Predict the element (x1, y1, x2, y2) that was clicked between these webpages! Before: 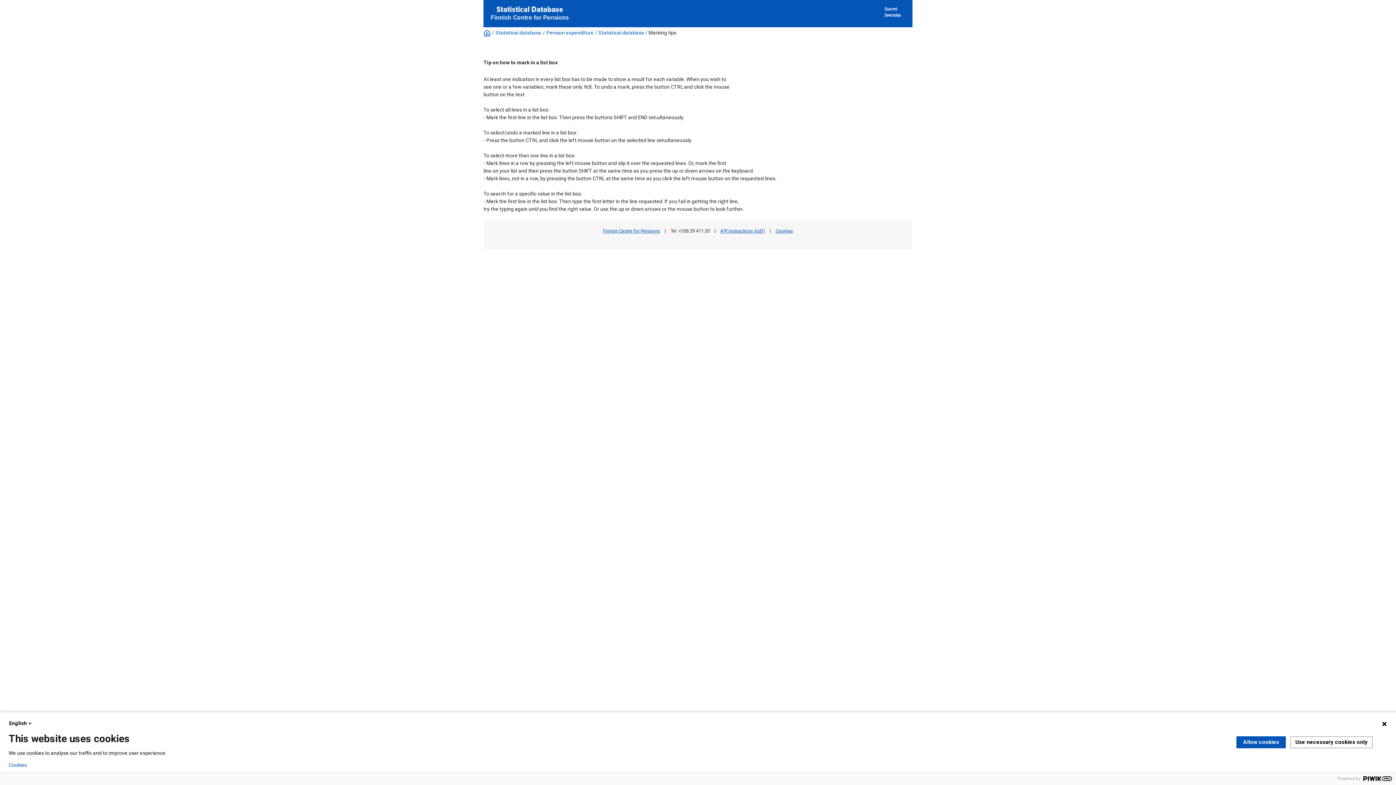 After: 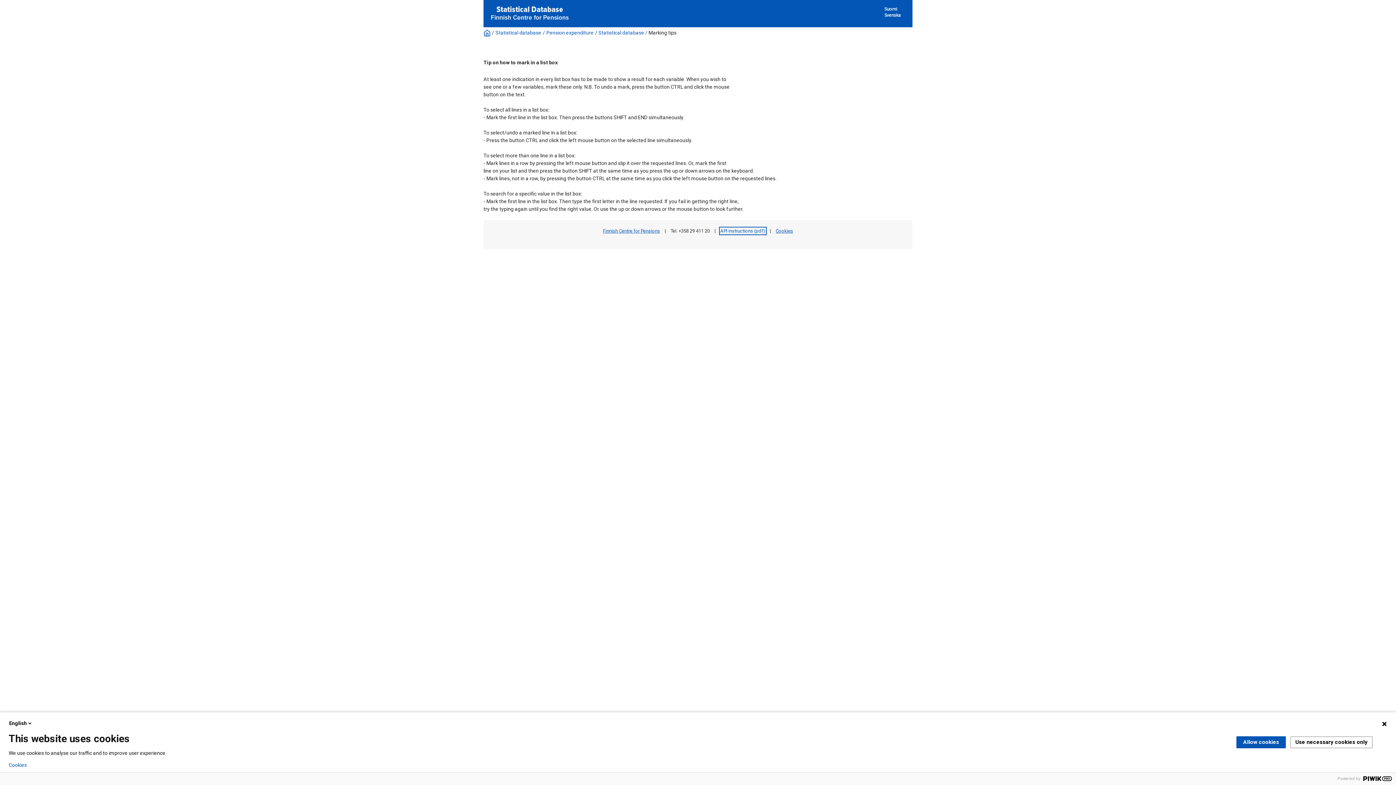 Action: bbox: (720, 228, 765, 233) label: API instructions (pdf)